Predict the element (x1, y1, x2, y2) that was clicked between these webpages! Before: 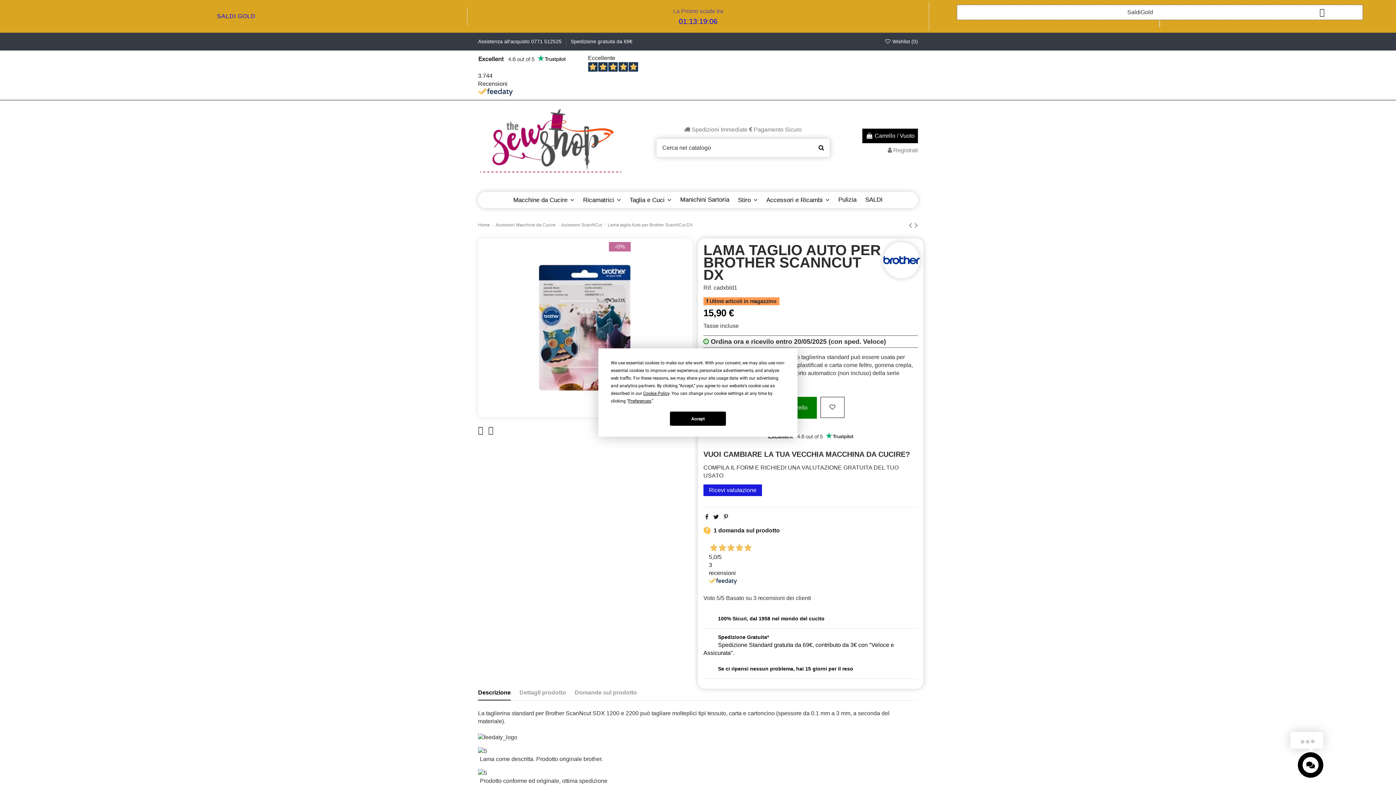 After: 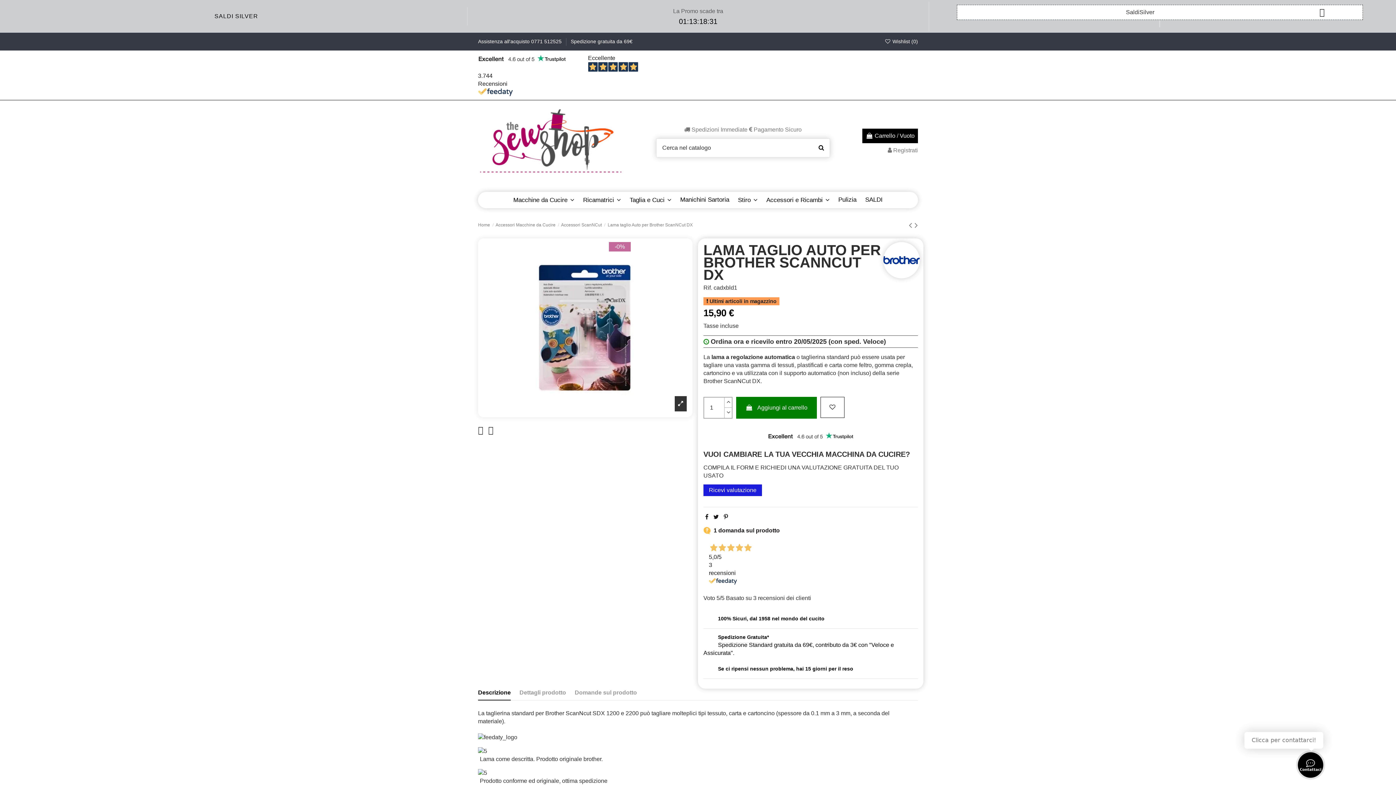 Action: label: Accept bbox: (670, 411, 726, 426)